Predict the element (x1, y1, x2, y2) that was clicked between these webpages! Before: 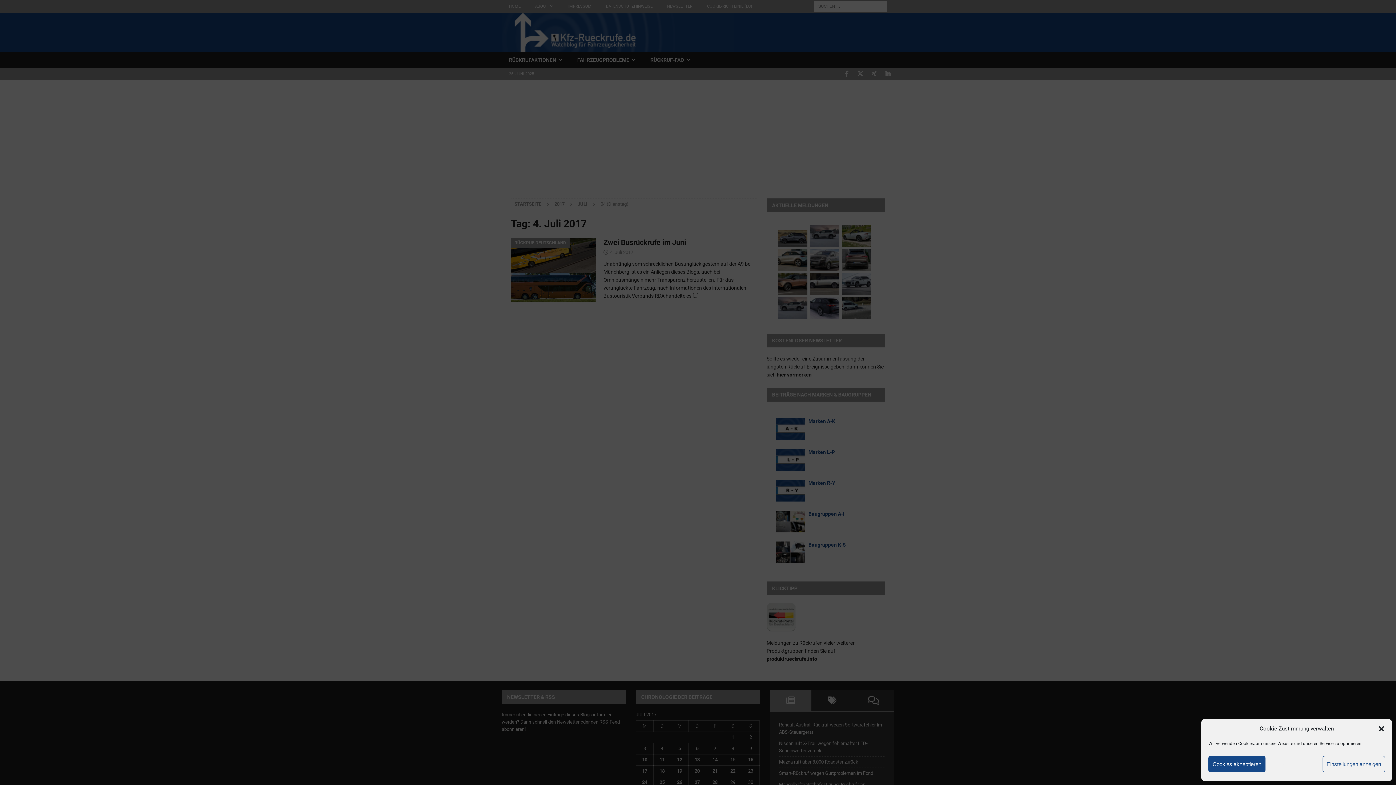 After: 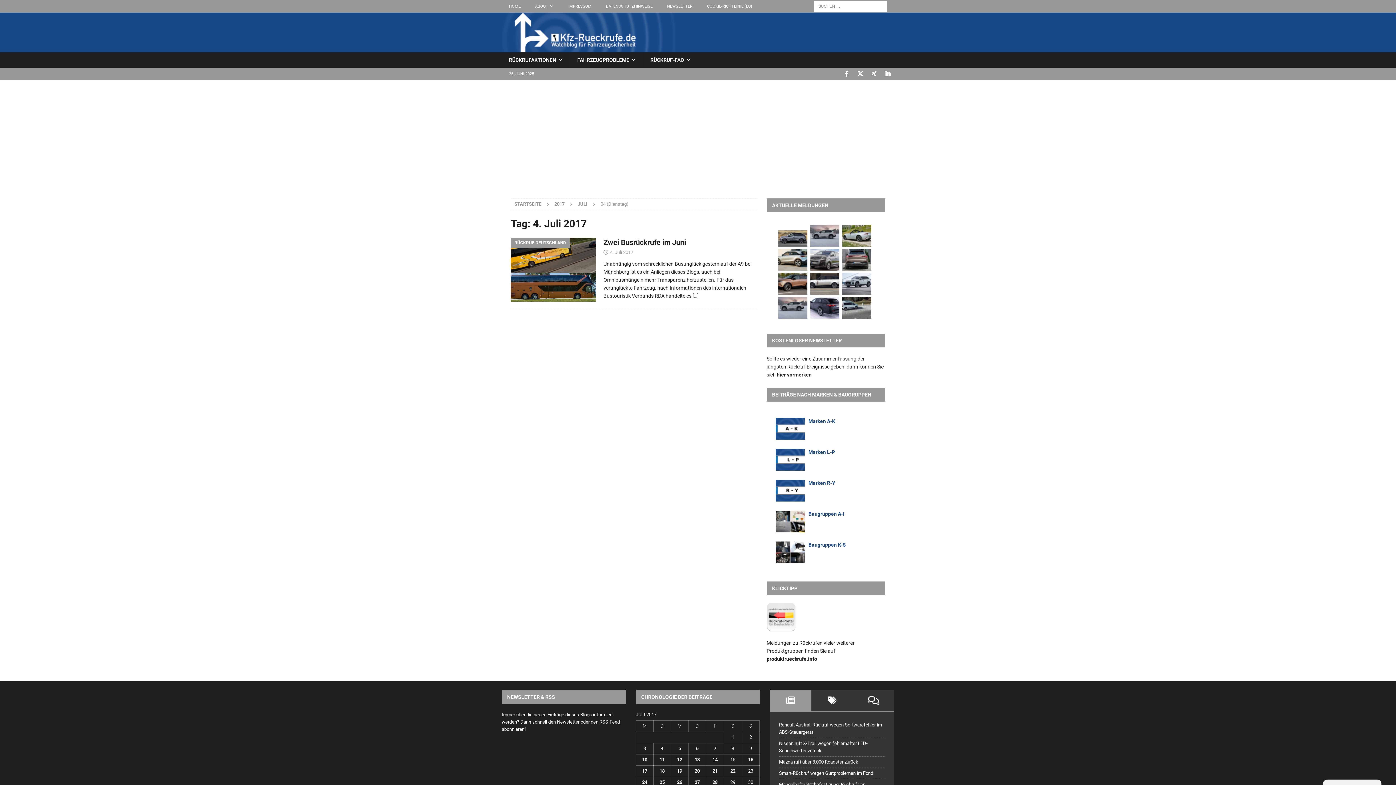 Action: bbox: (1265, 756, 1322, 772) label: Ablehnen